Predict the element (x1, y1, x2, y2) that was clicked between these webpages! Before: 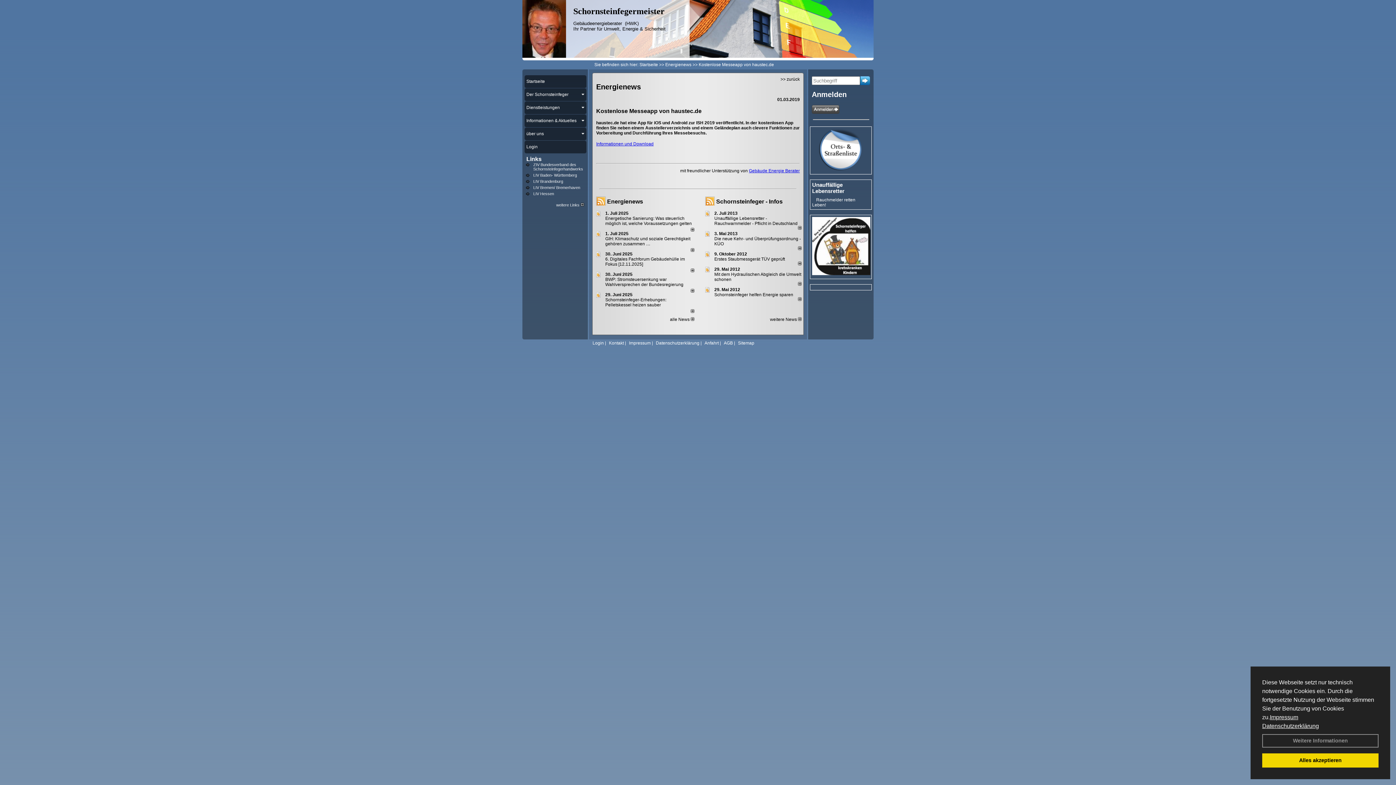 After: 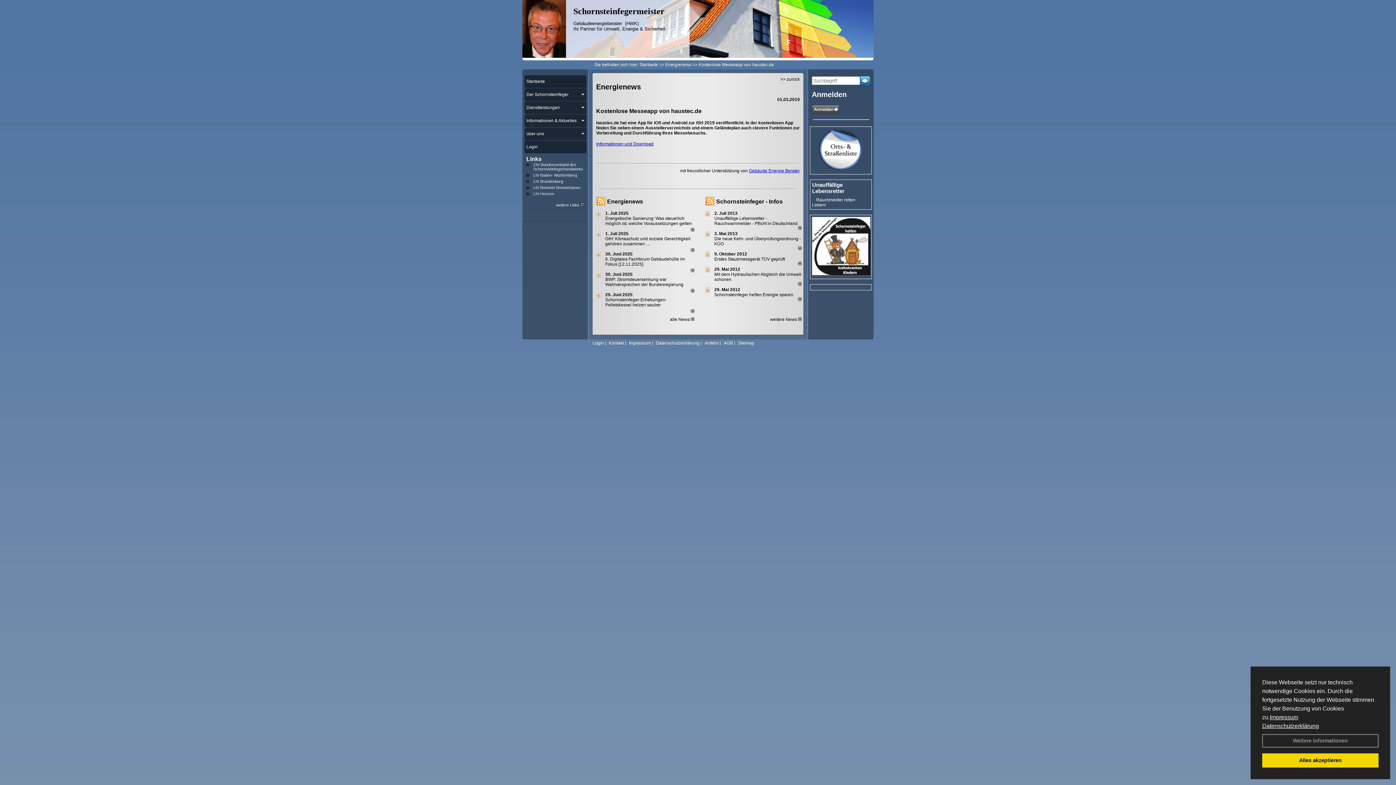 Action: label: 1. Juli 2025 bbox: (605, 210, 628, 216)